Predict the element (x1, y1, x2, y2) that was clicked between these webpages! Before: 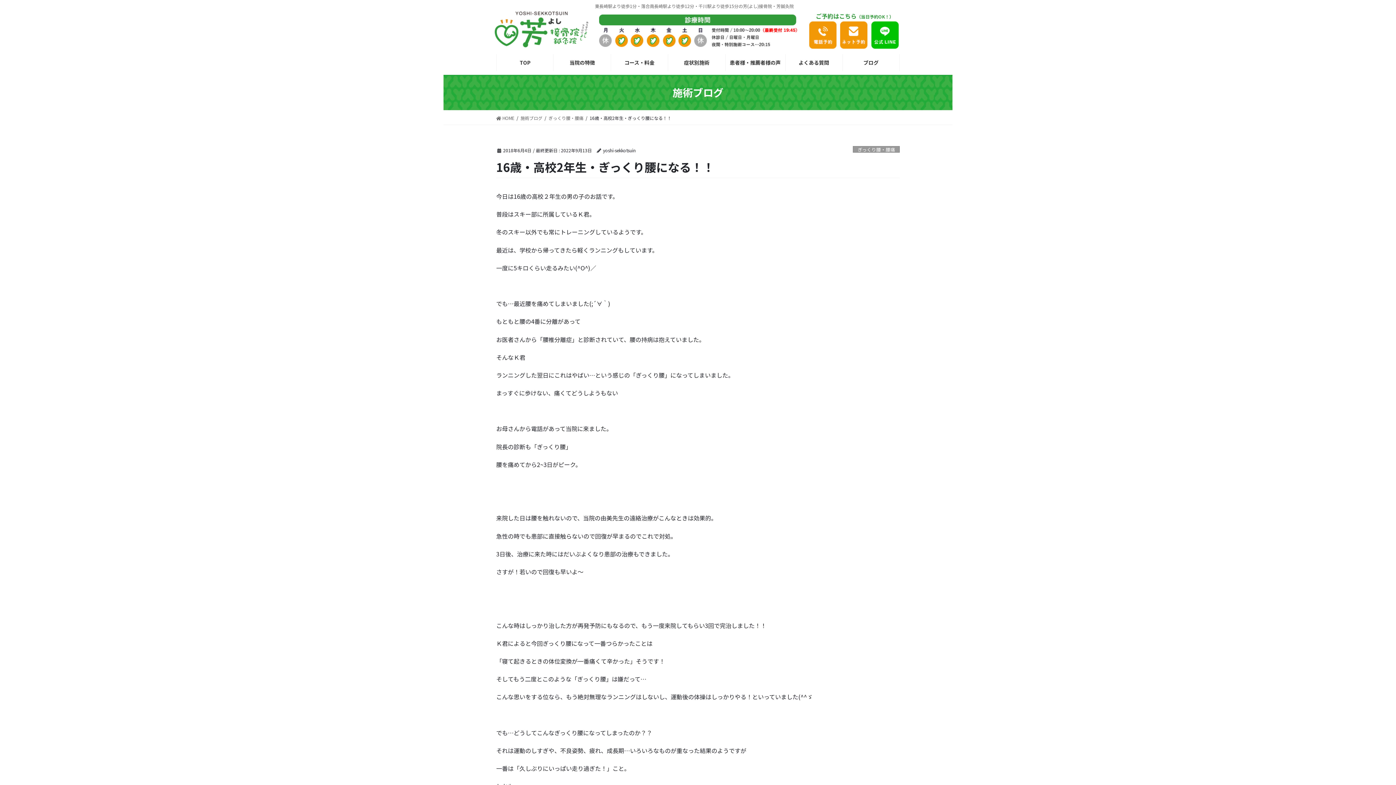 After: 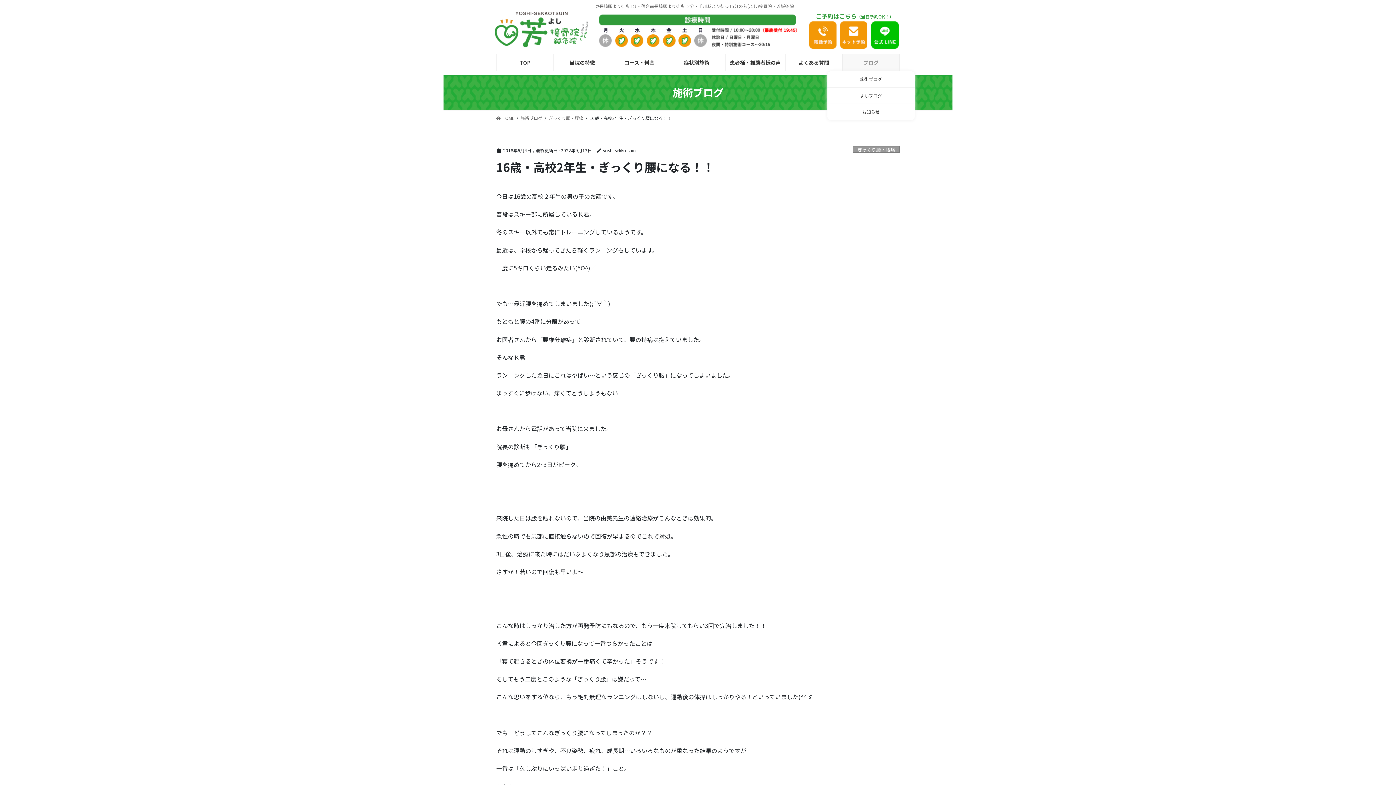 Action: bbox: (842, 54, 899, 71) label: ブログ